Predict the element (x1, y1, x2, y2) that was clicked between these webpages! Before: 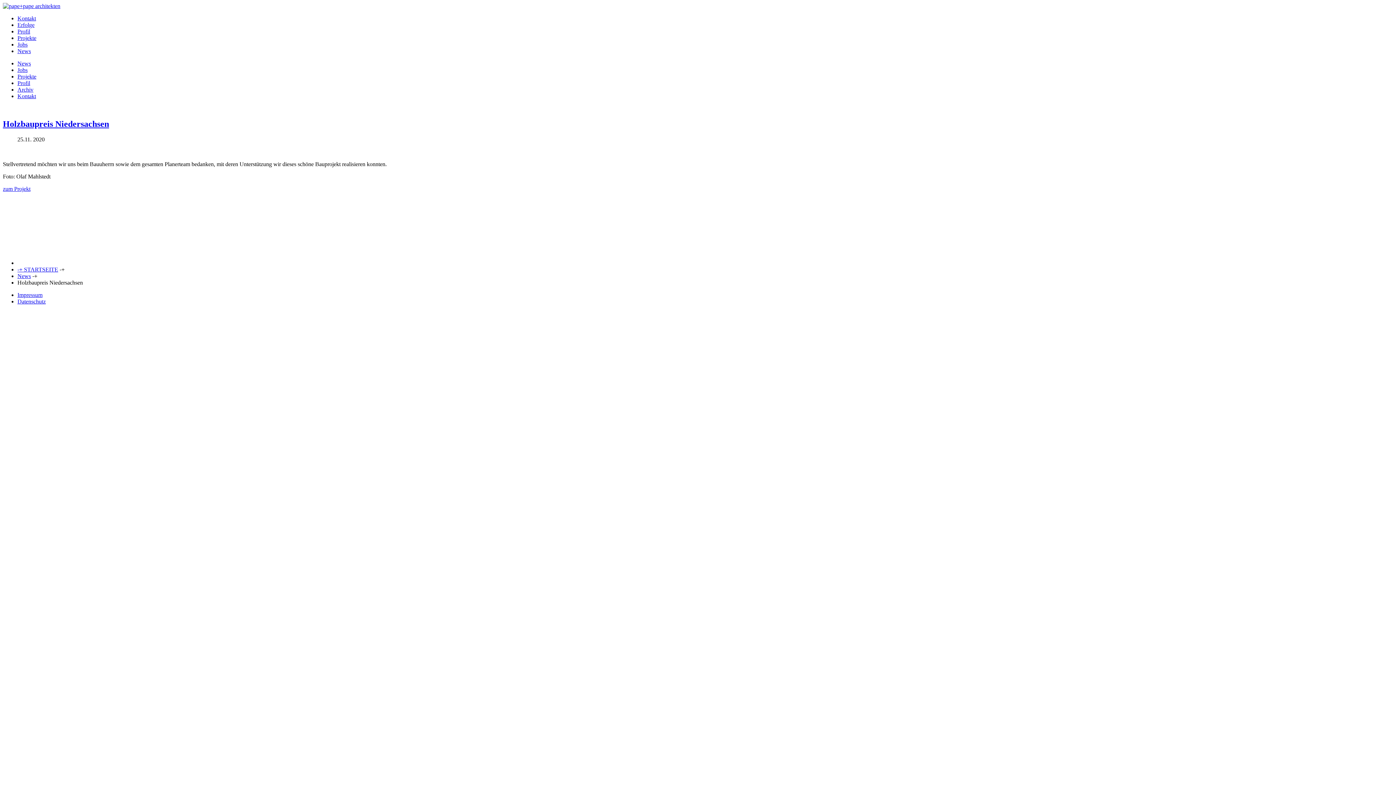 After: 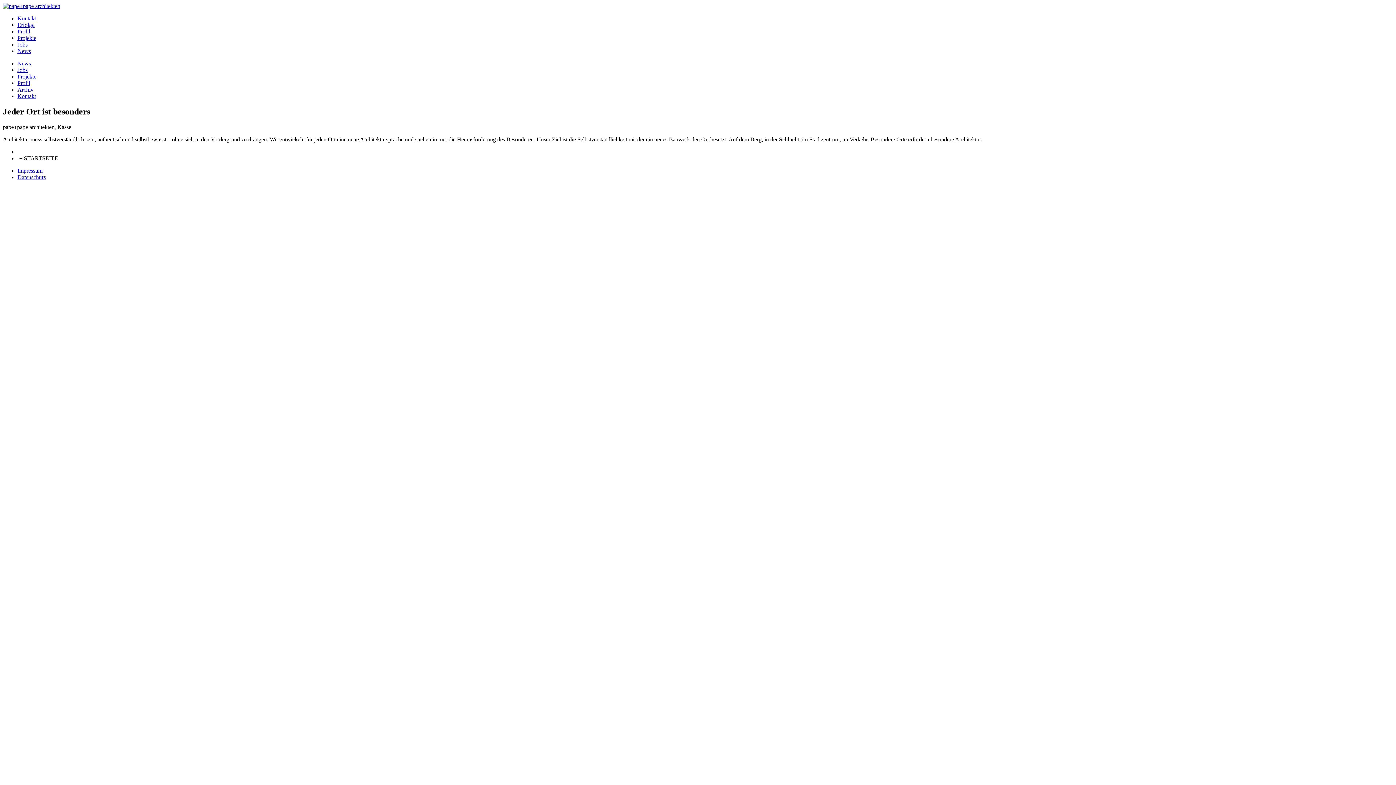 Action: bbox: (2, 2, 60, 9)